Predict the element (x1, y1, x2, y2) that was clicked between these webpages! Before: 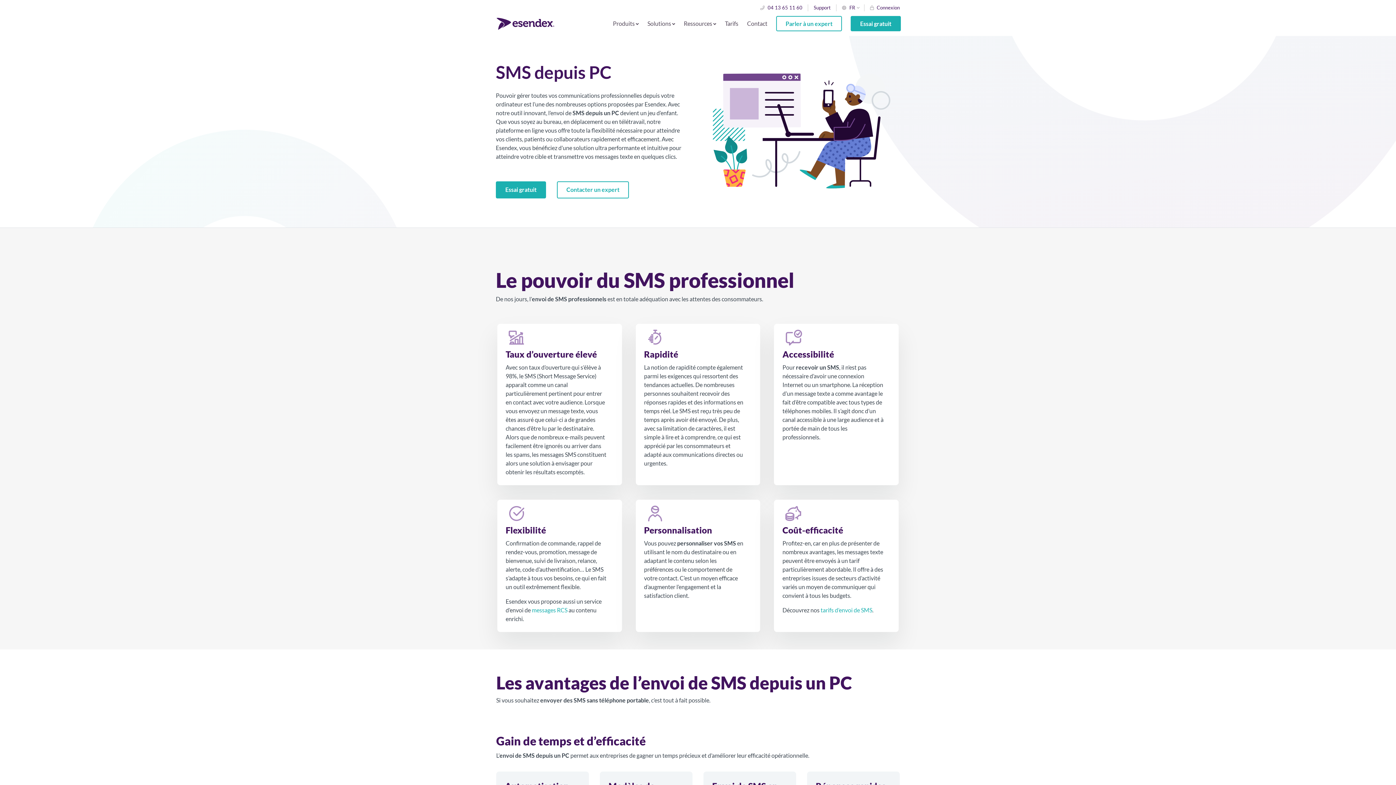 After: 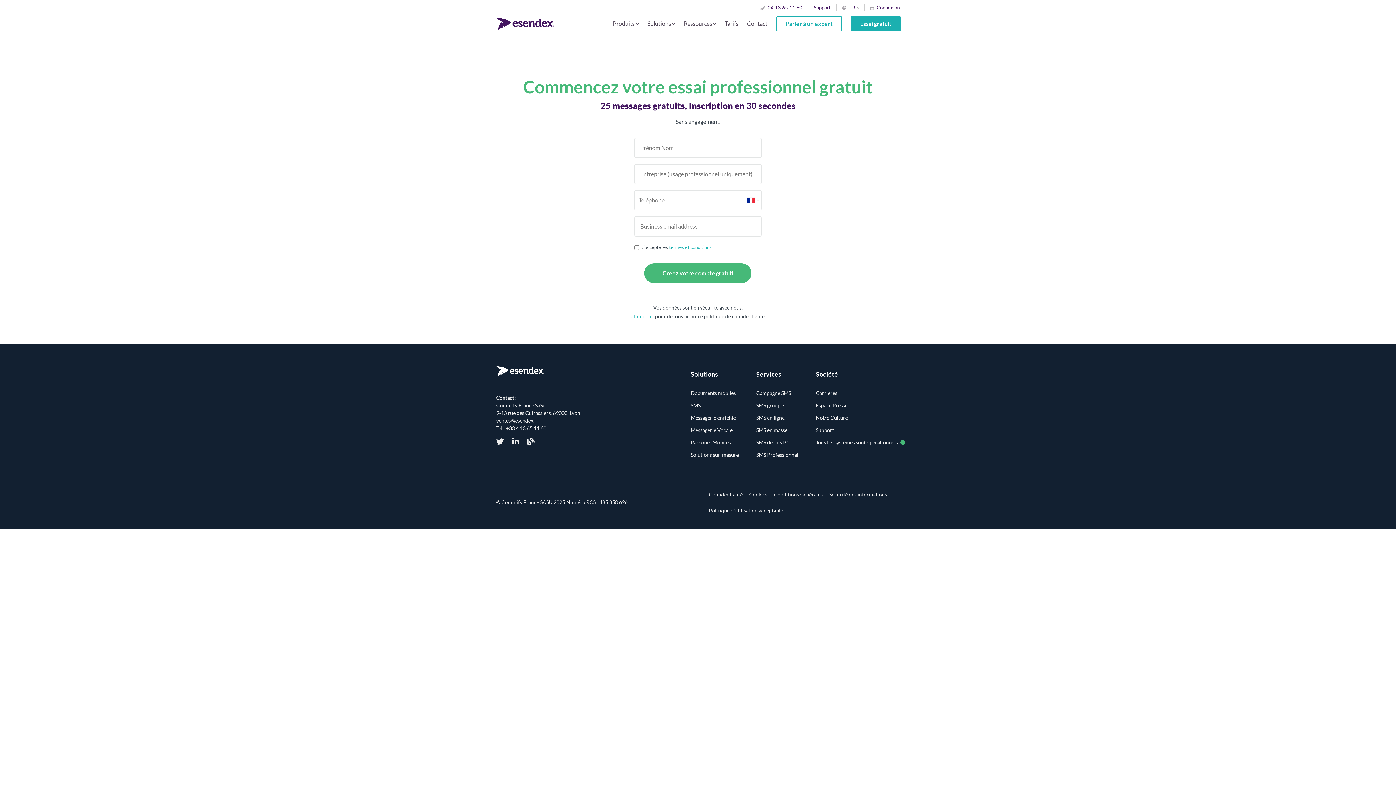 Action: bbox: (496, 181, 546, 198) label: Essai gratuit